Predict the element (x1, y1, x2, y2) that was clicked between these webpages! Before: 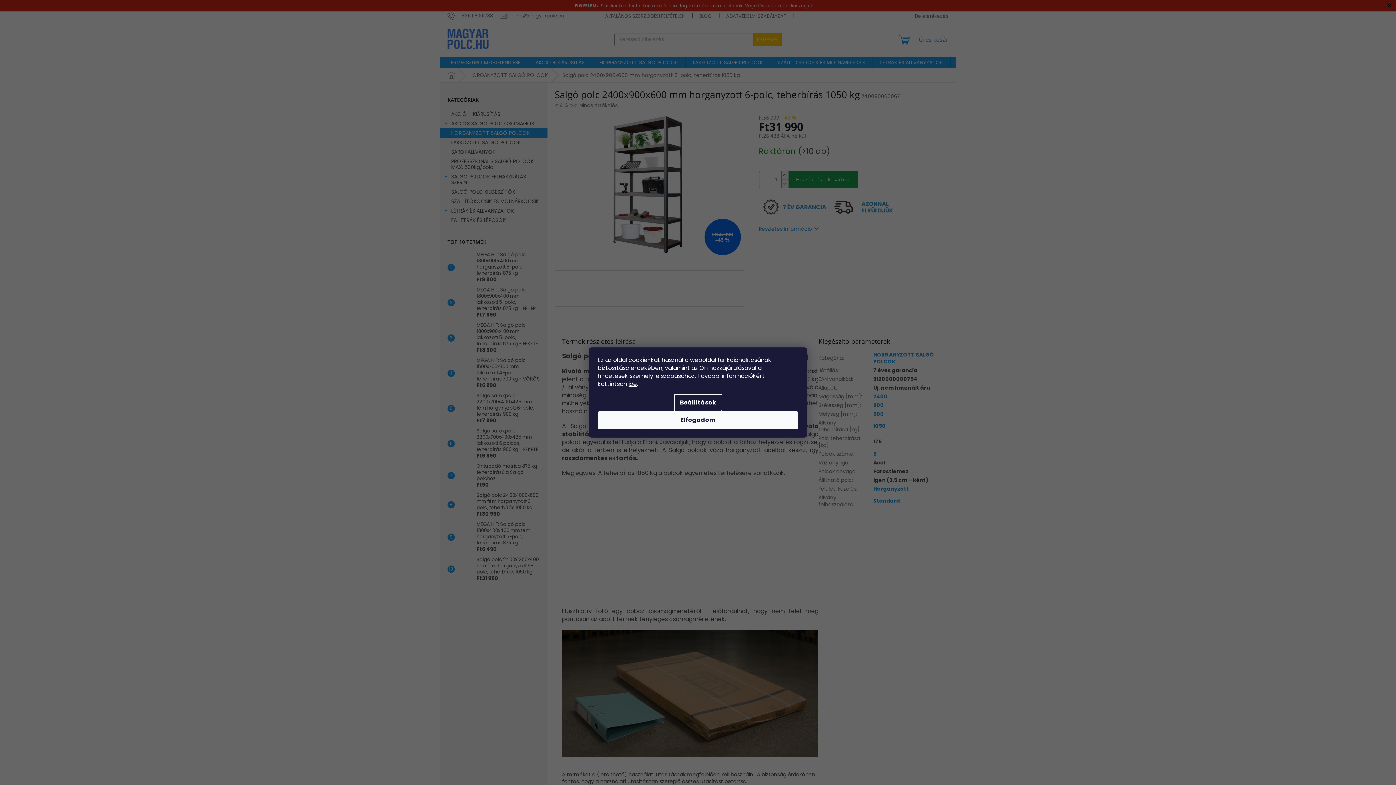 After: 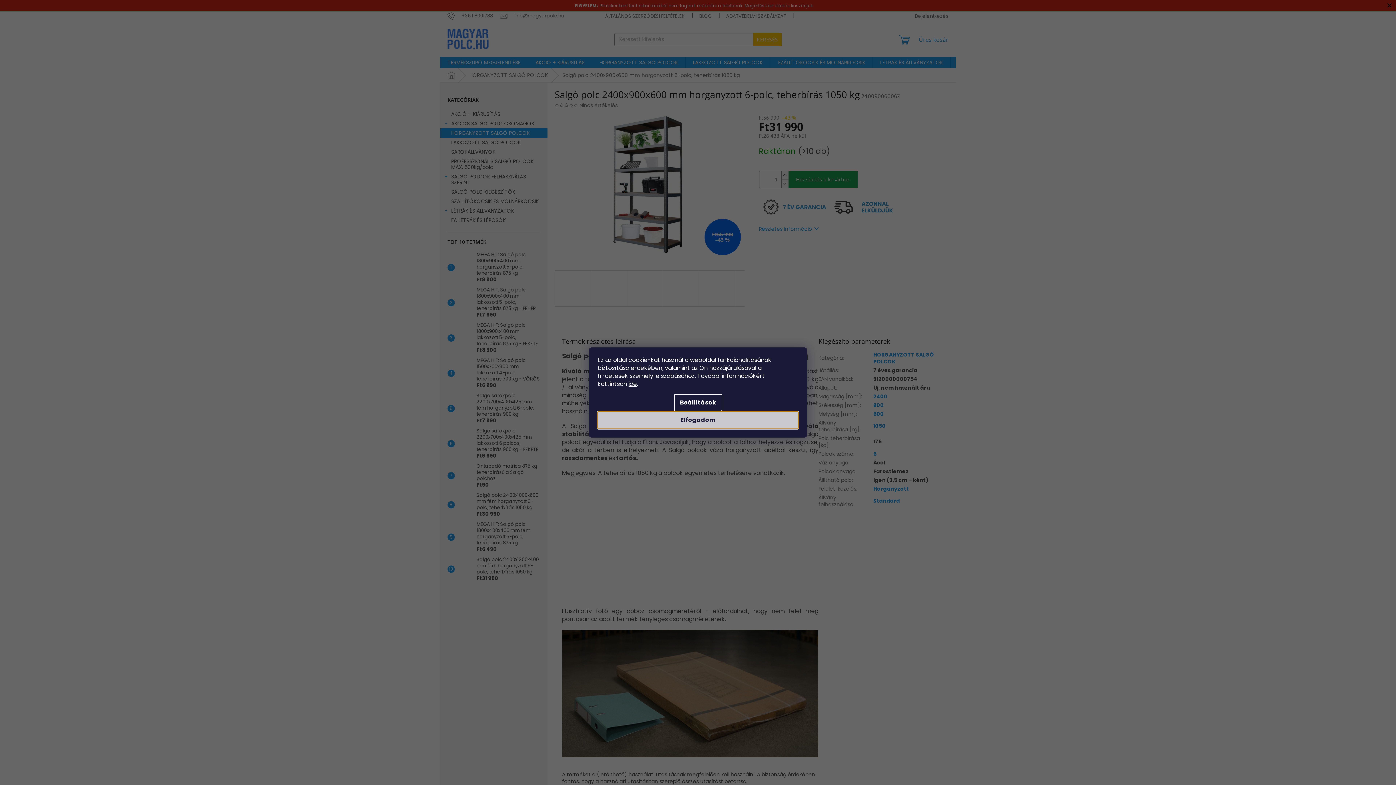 Action: label: Elfogadom bbox: (597, 411, 798, 429)